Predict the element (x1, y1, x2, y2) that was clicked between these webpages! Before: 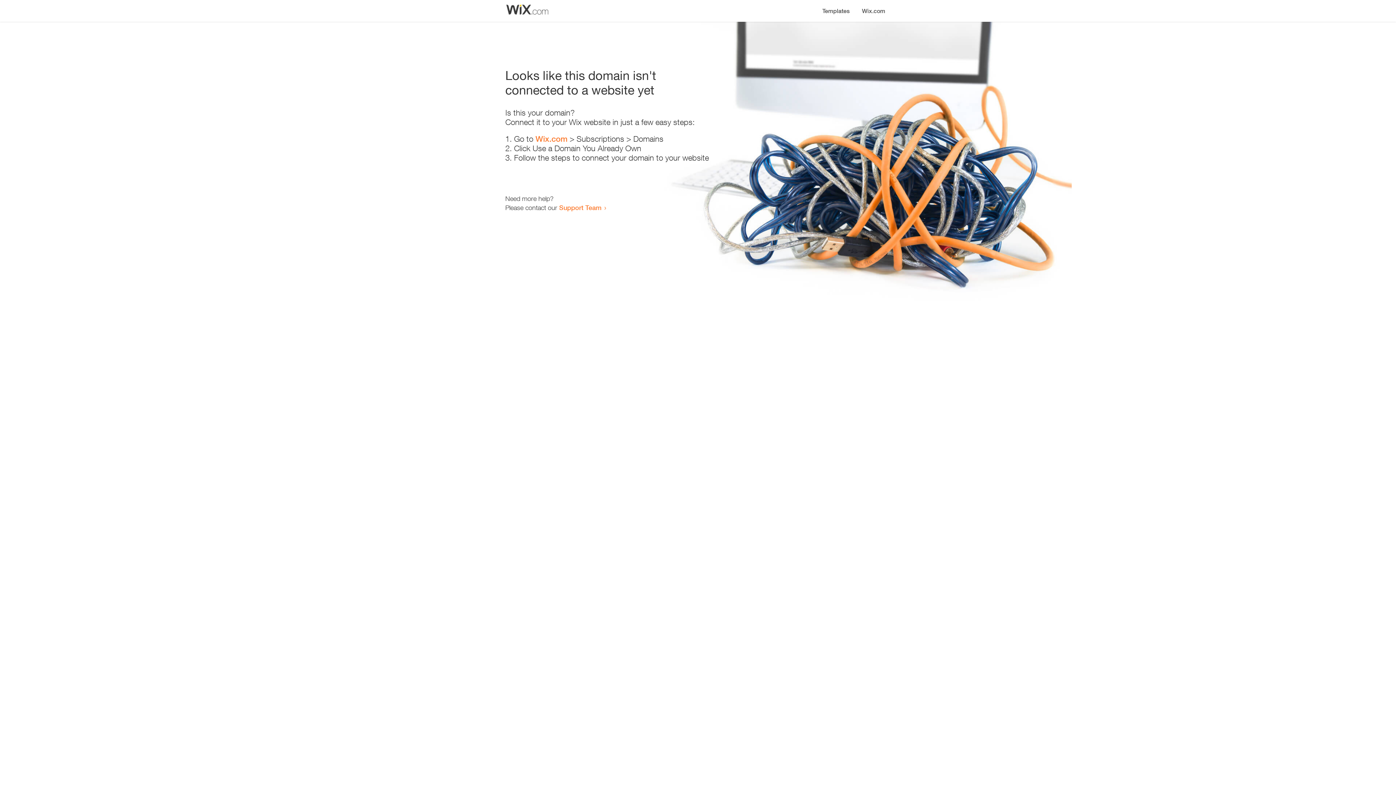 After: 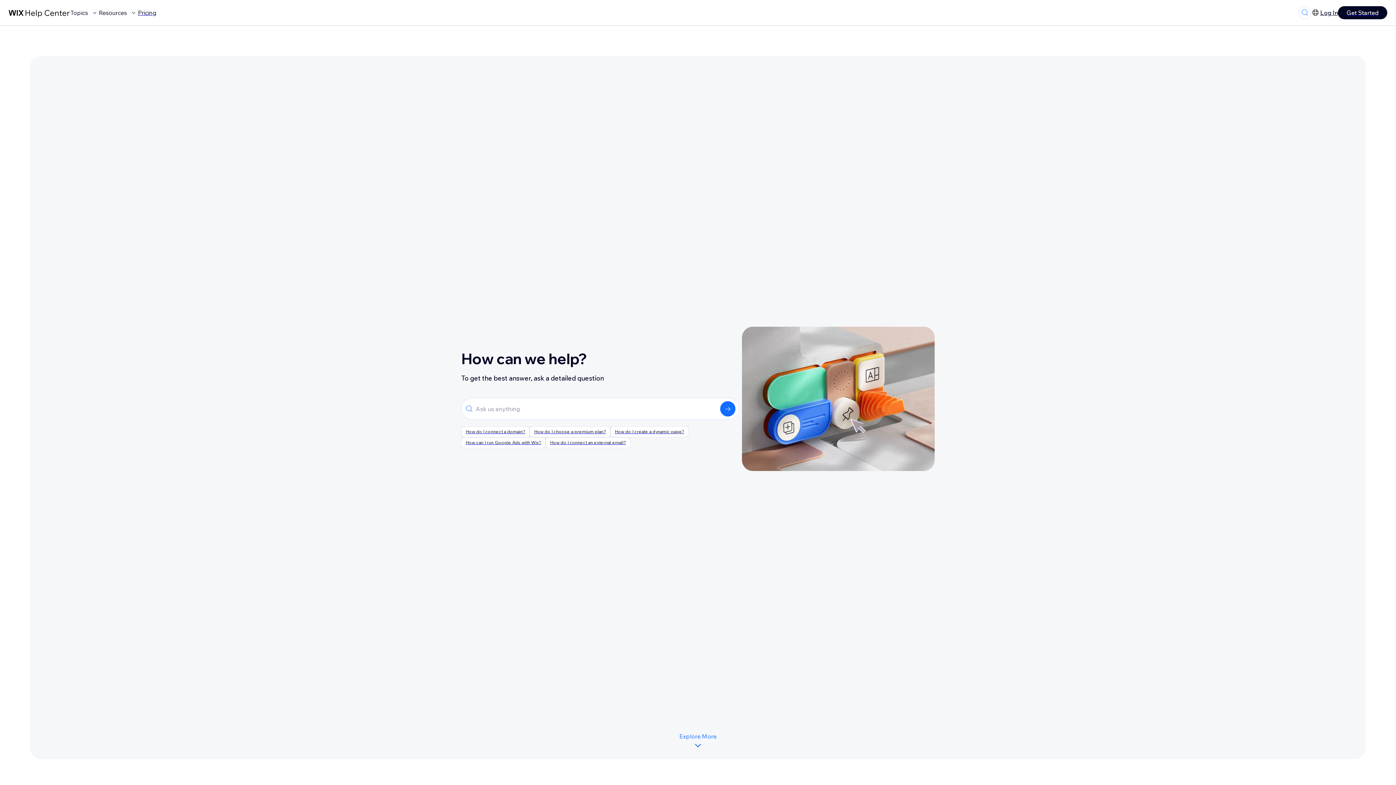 Action: bbox: (559, 203, 601, 211) label: Support Team